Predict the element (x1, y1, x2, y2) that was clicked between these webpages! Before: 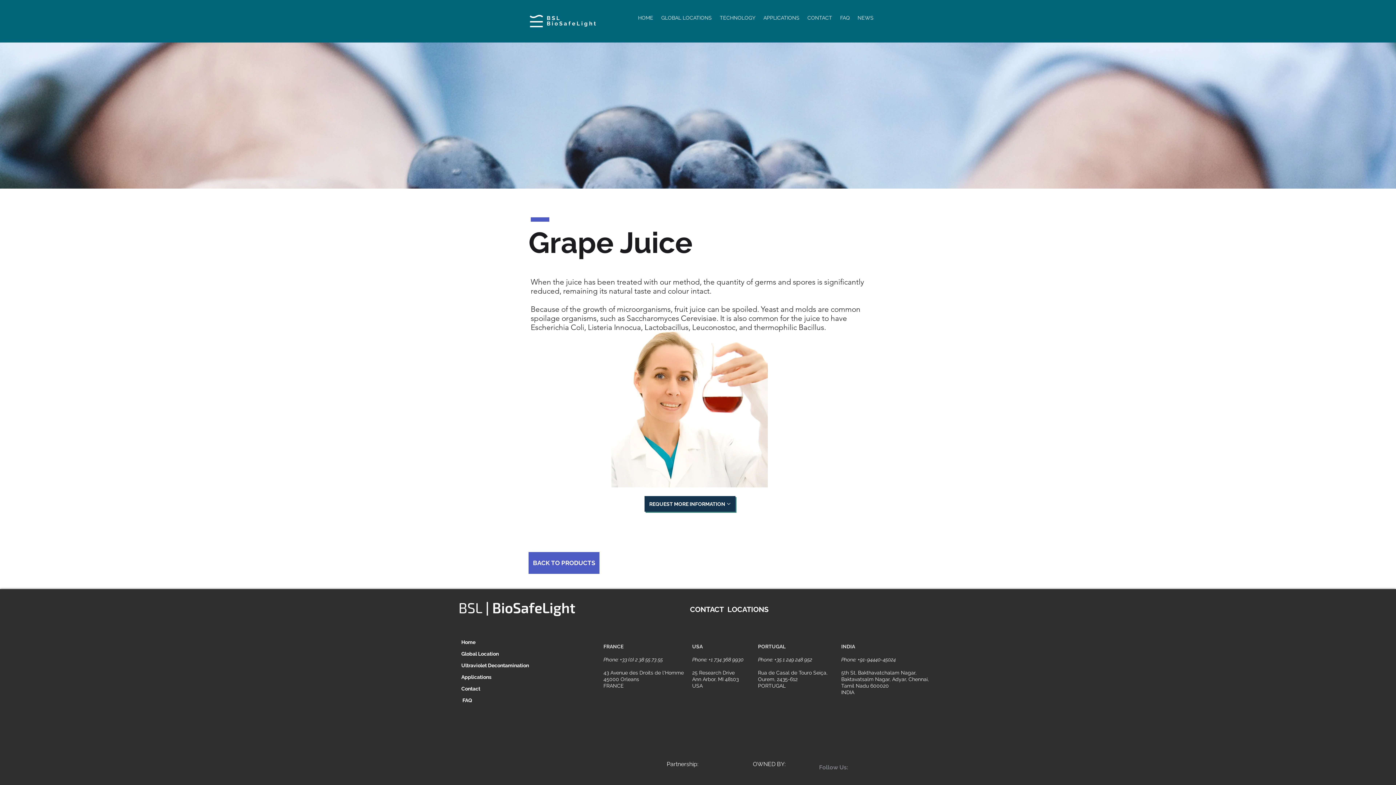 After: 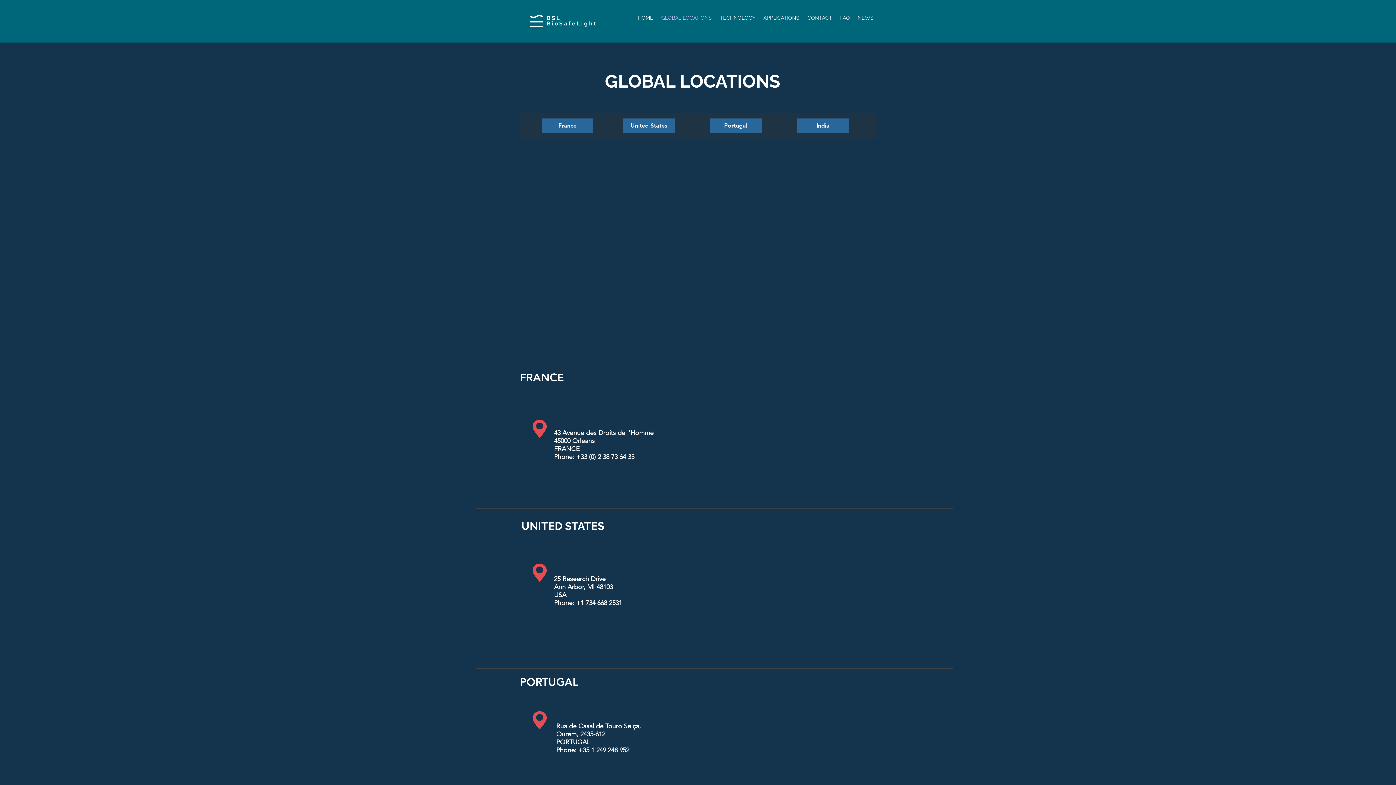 Action: bbox: (461, 651, 498, 657) label: Global Location